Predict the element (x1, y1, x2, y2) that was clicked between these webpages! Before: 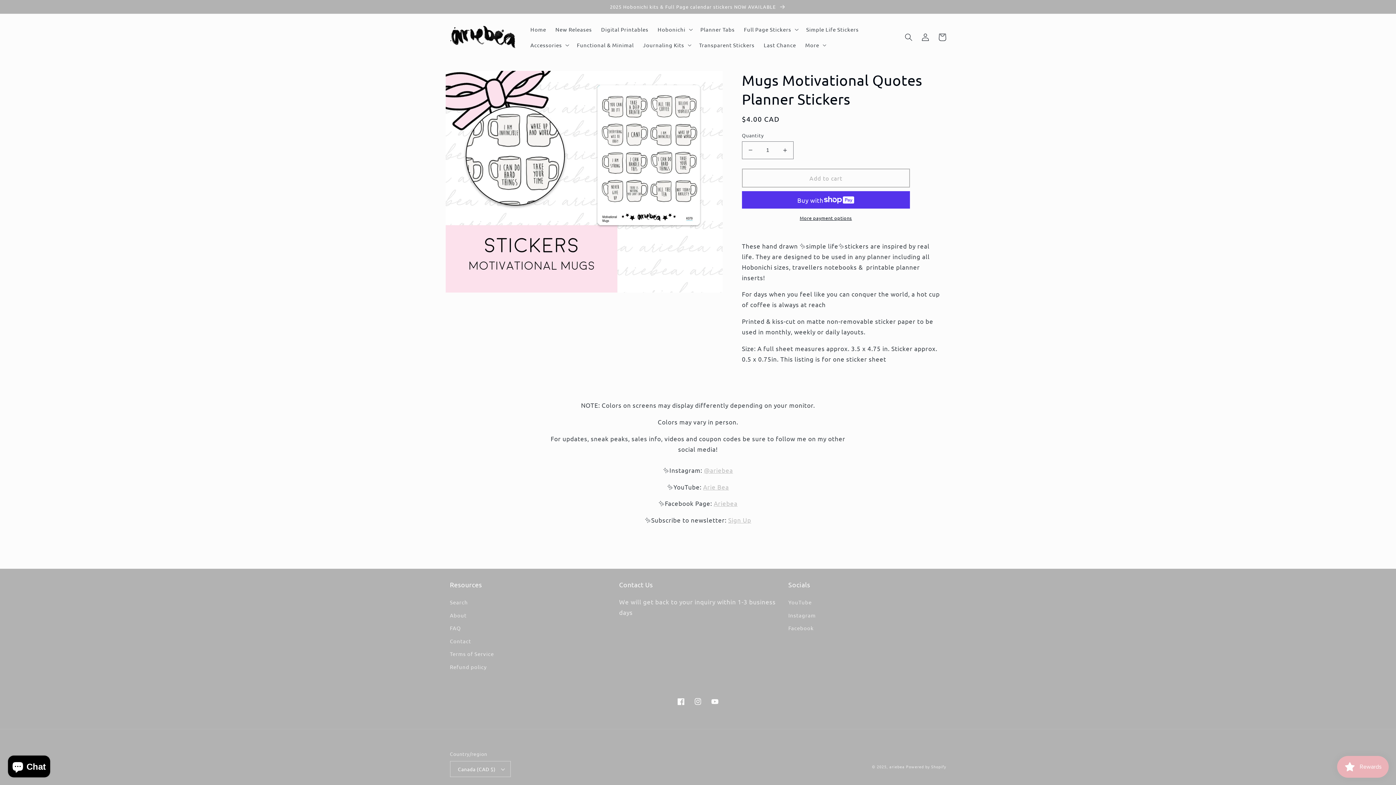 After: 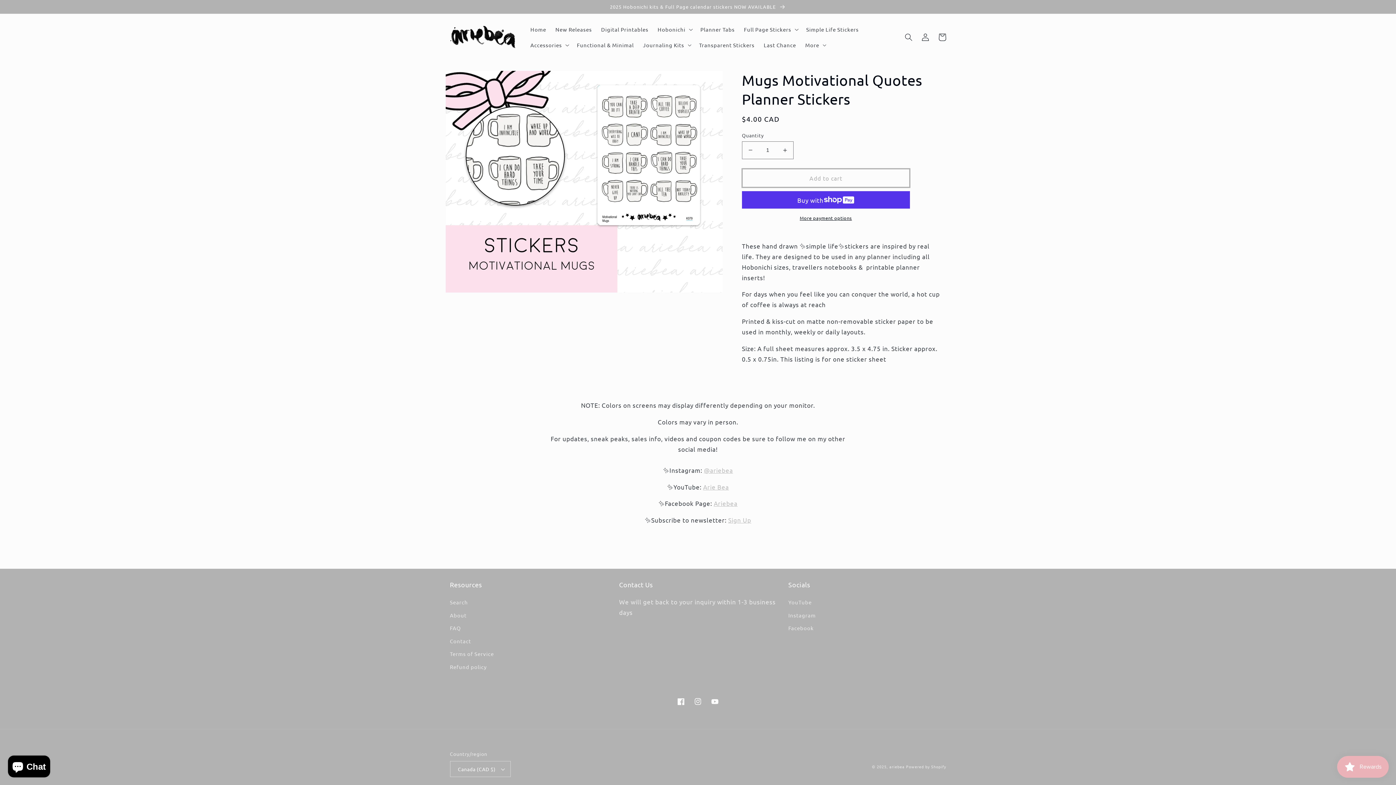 Action: bbox: (742, 168, 910, 187) label: Add to cart